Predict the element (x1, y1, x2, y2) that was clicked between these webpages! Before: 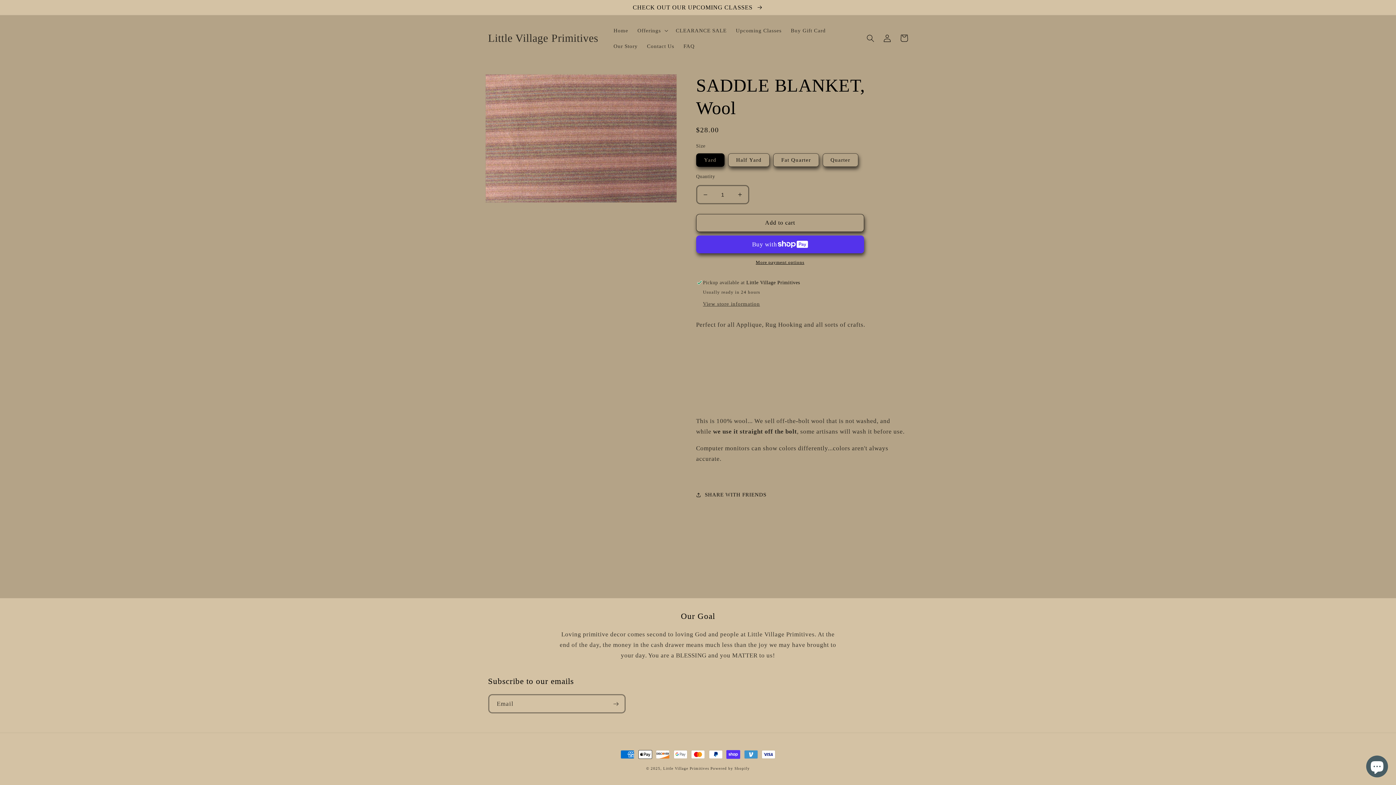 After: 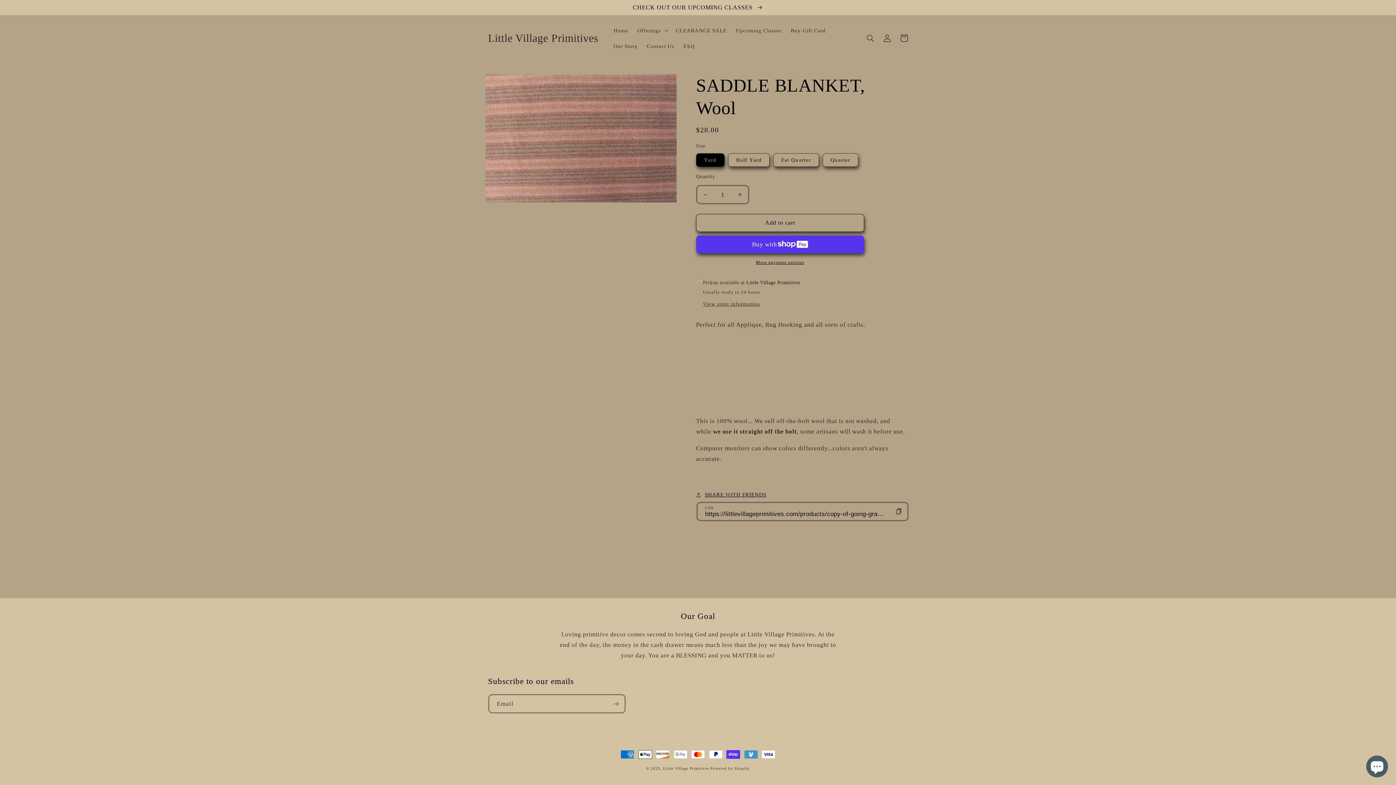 Action: label: SHARE WITH FRIENDS bbox: (696, 490, 766, 499)